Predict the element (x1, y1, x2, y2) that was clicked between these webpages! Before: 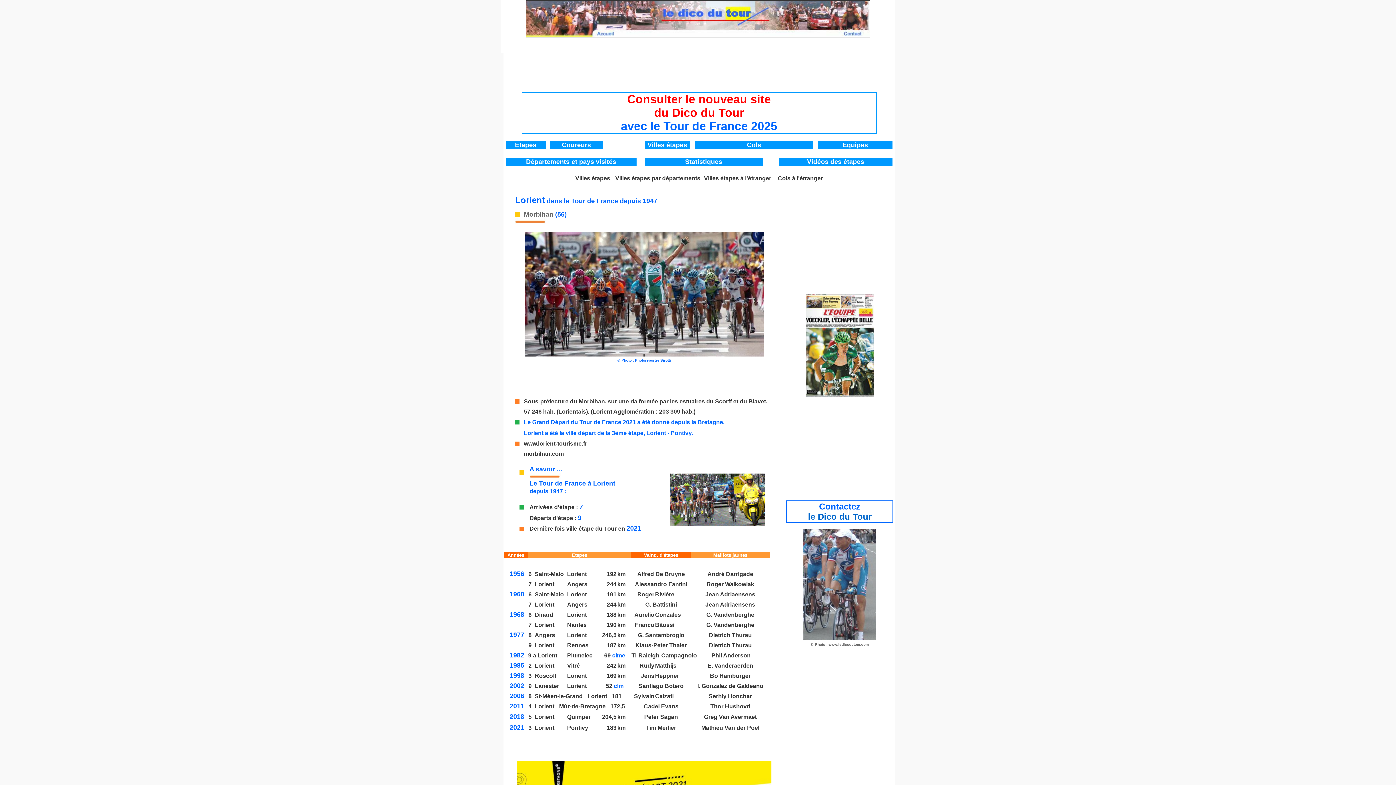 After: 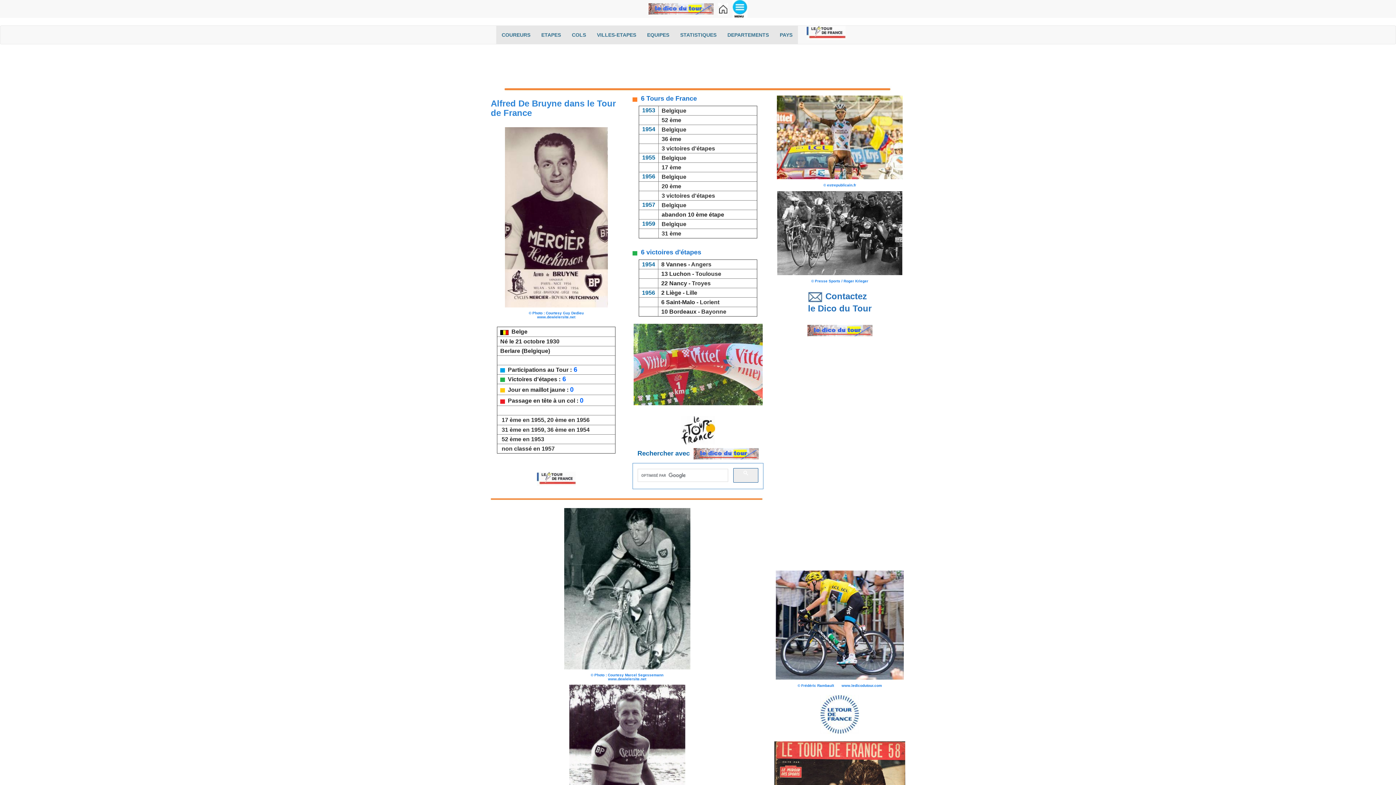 Action: bbox: (655, 571, 685, 577) label: De Bruyne